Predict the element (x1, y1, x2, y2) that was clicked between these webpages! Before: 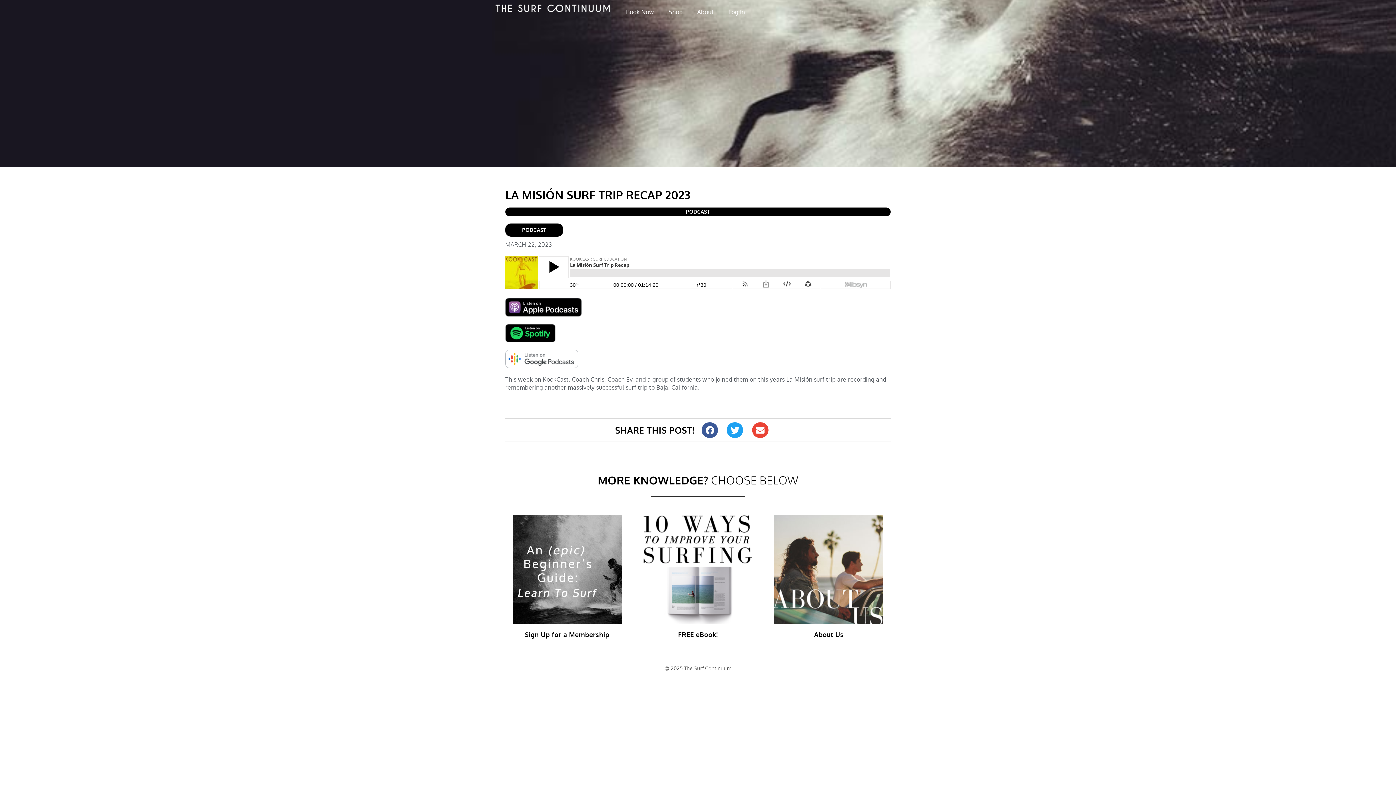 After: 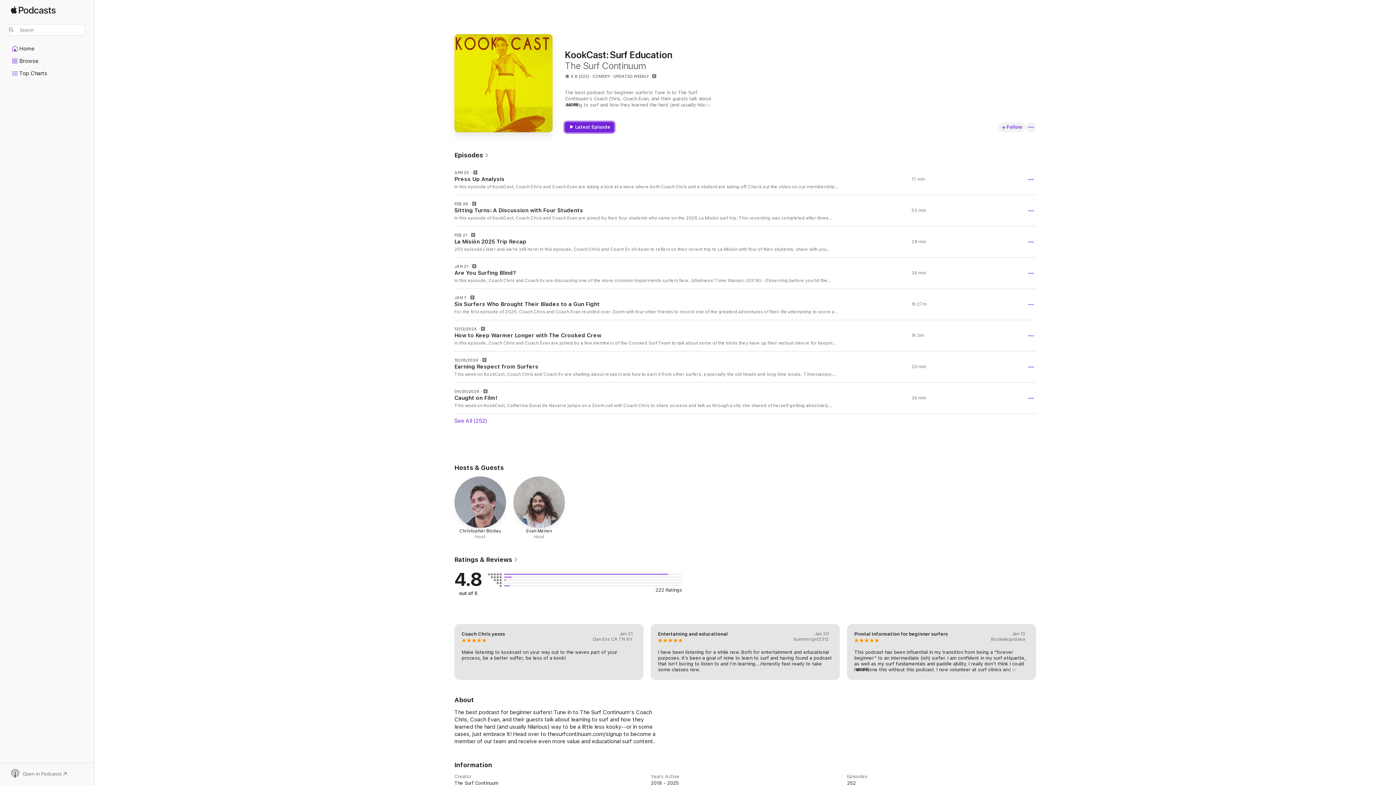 Action: bbox: (505, 298, 581, 316)